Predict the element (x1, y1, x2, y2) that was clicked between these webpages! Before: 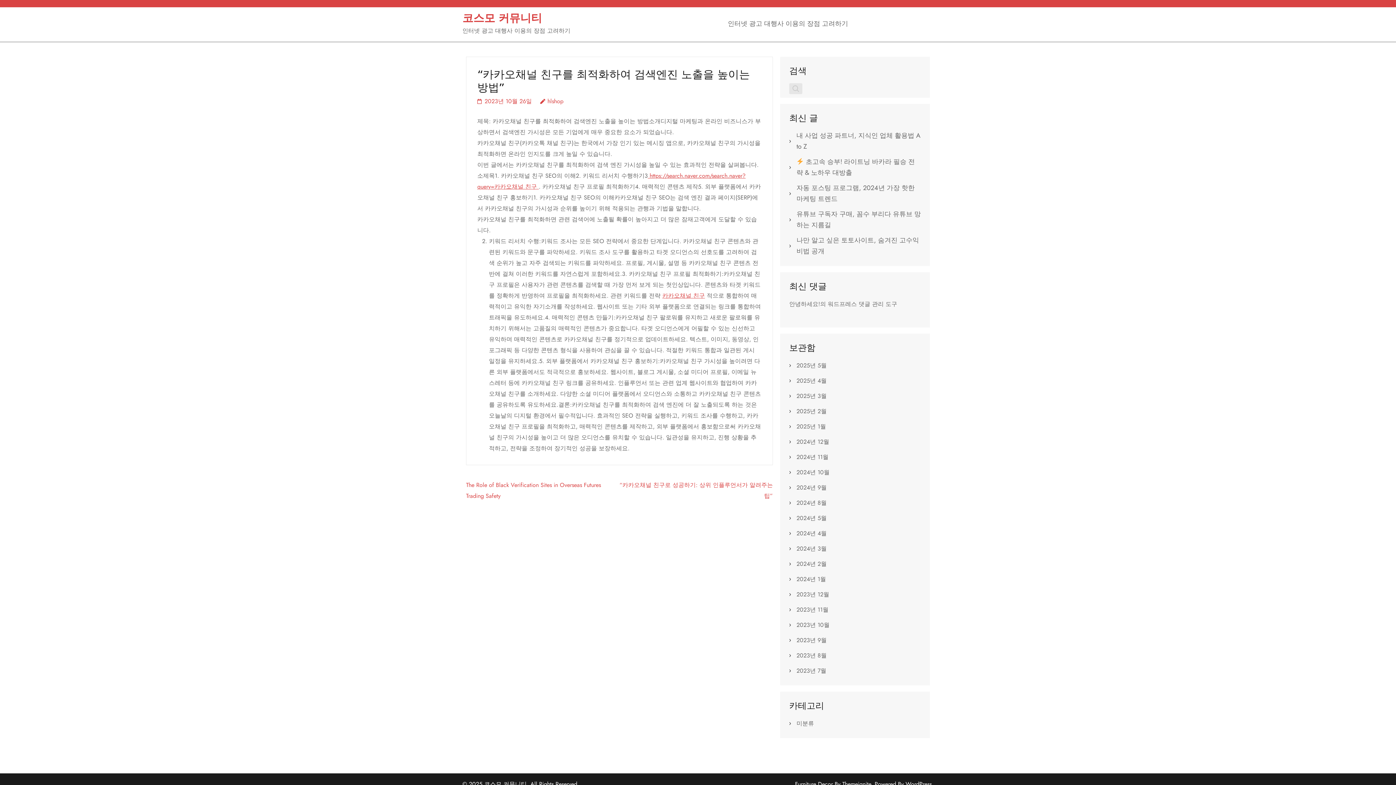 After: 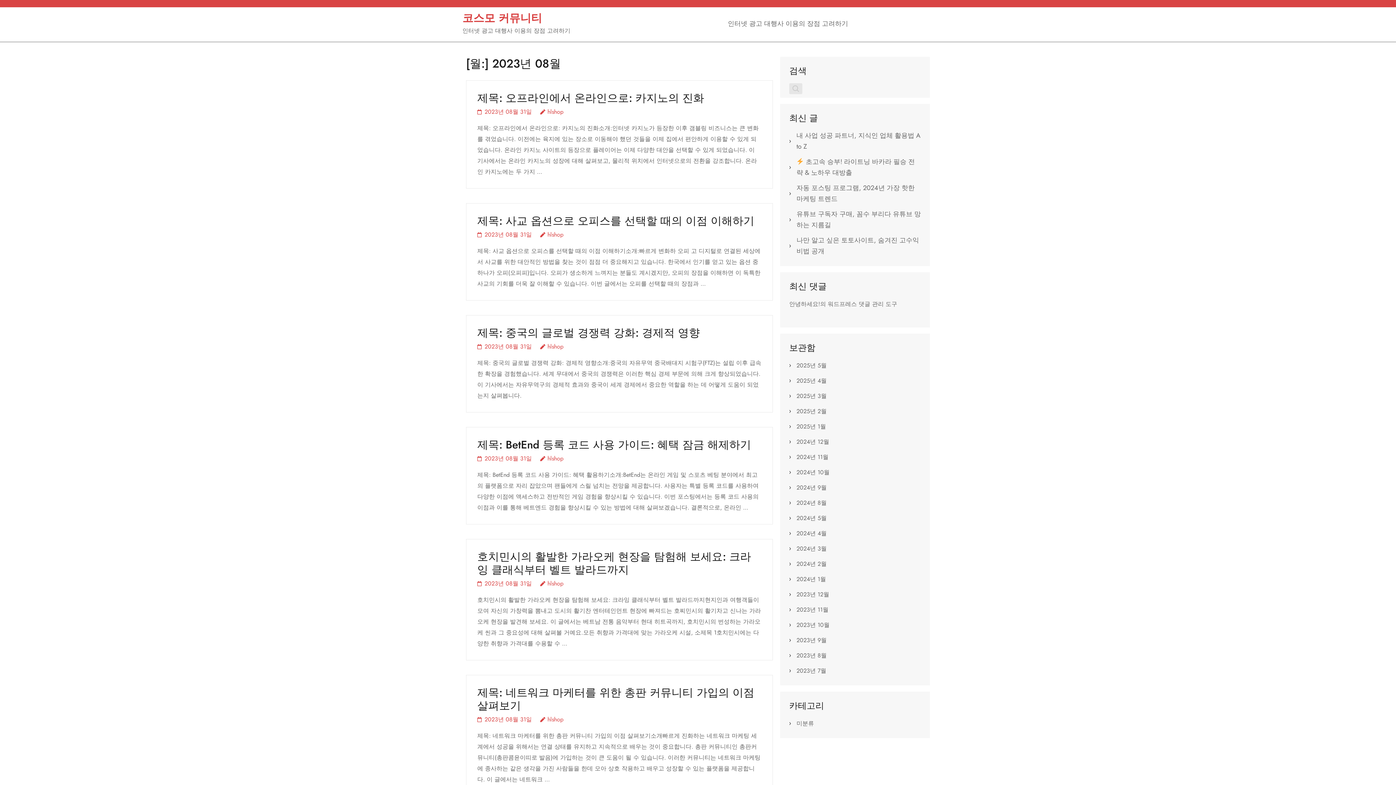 Action: label: 2023년 8월 bbox: (796, 651, 826, 660)